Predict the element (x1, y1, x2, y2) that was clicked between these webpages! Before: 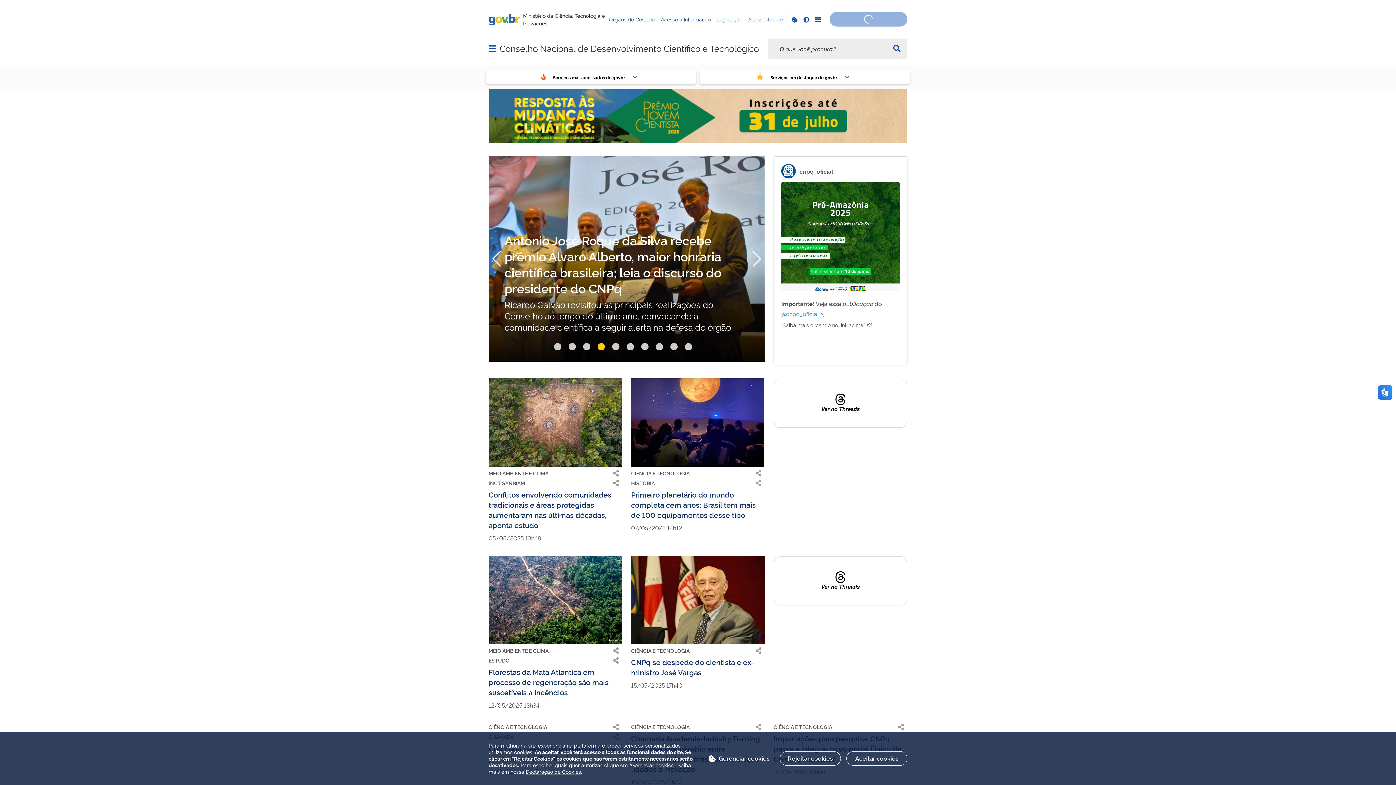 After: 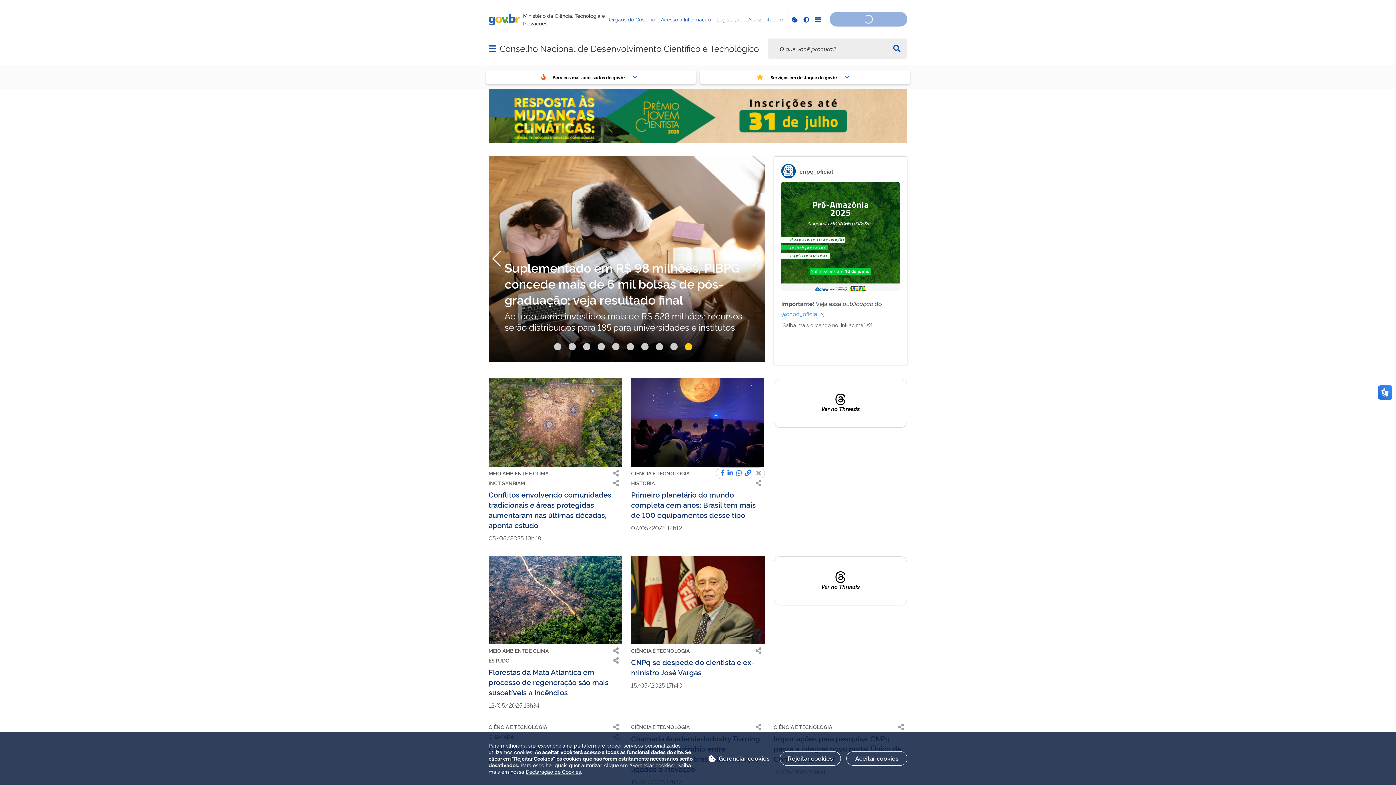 Action: bbox: (752, 467, 764, 479)